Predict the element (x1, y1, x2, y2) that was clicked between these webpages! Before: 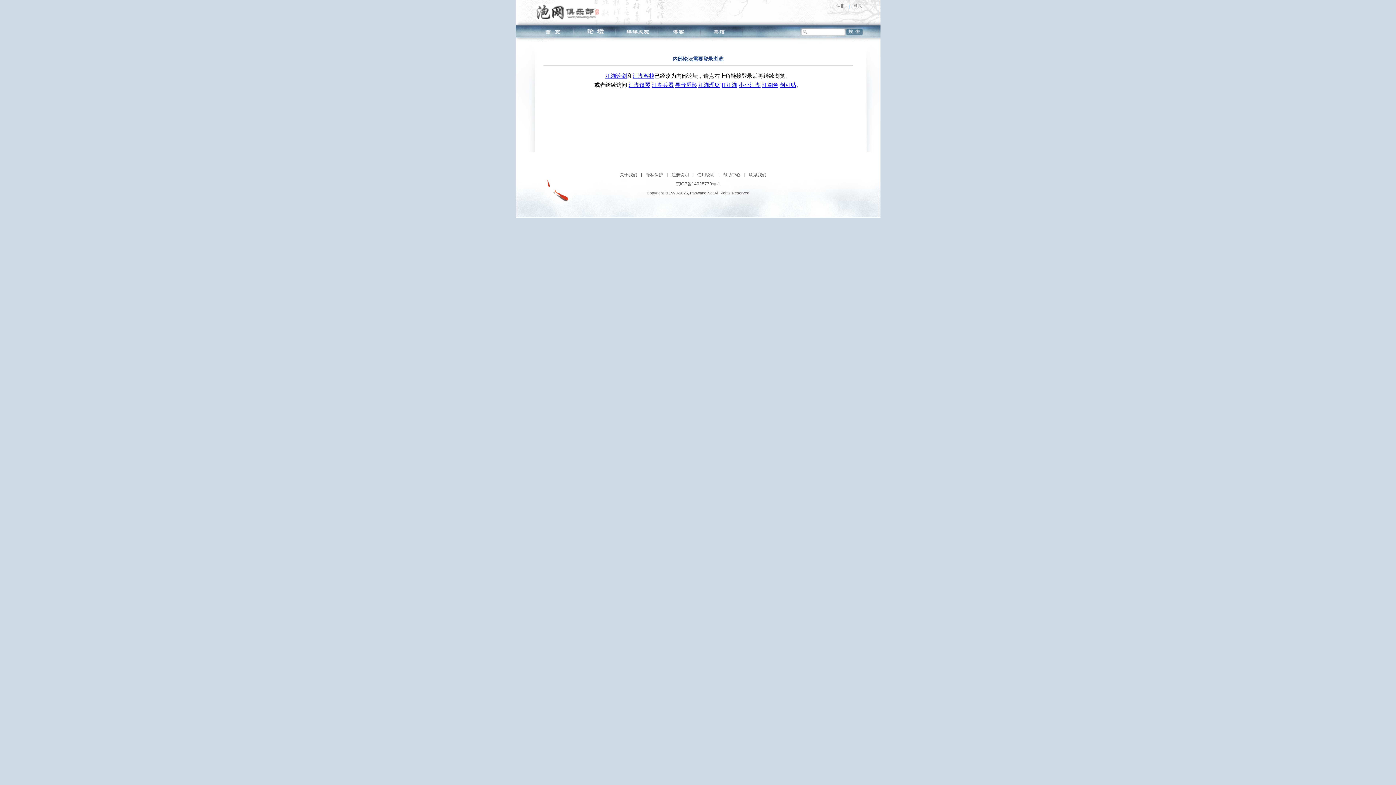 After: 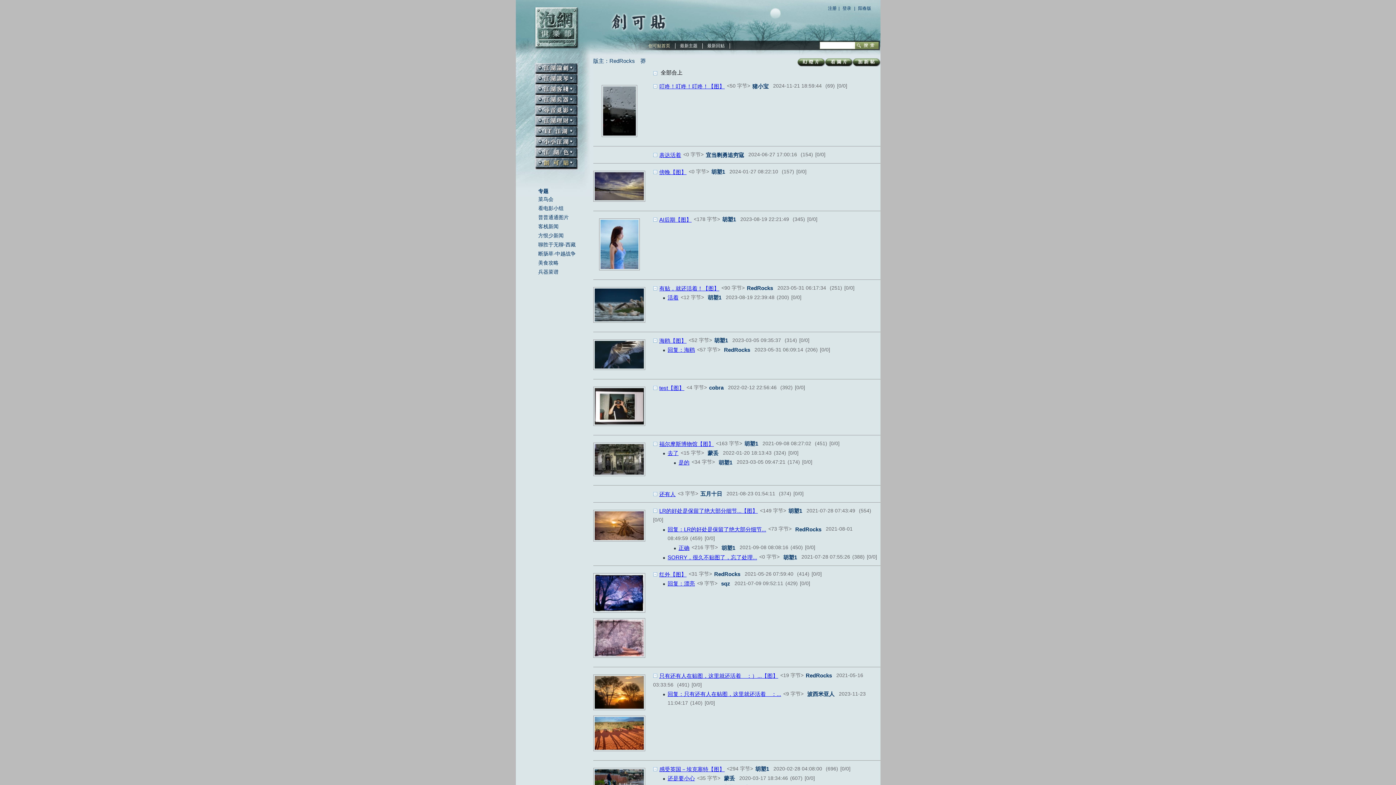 Action: label: 创可贴 bbox: (780, 81, 796, 88)